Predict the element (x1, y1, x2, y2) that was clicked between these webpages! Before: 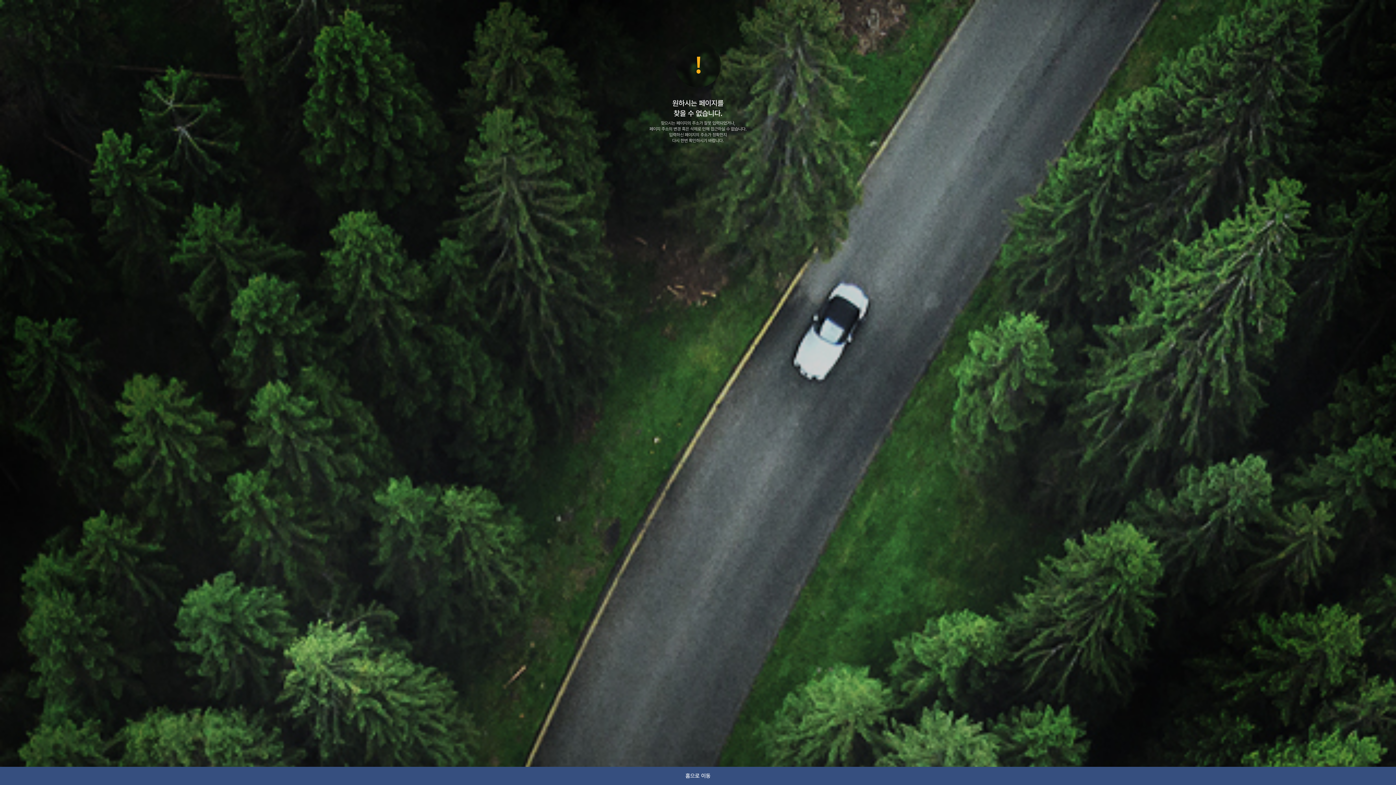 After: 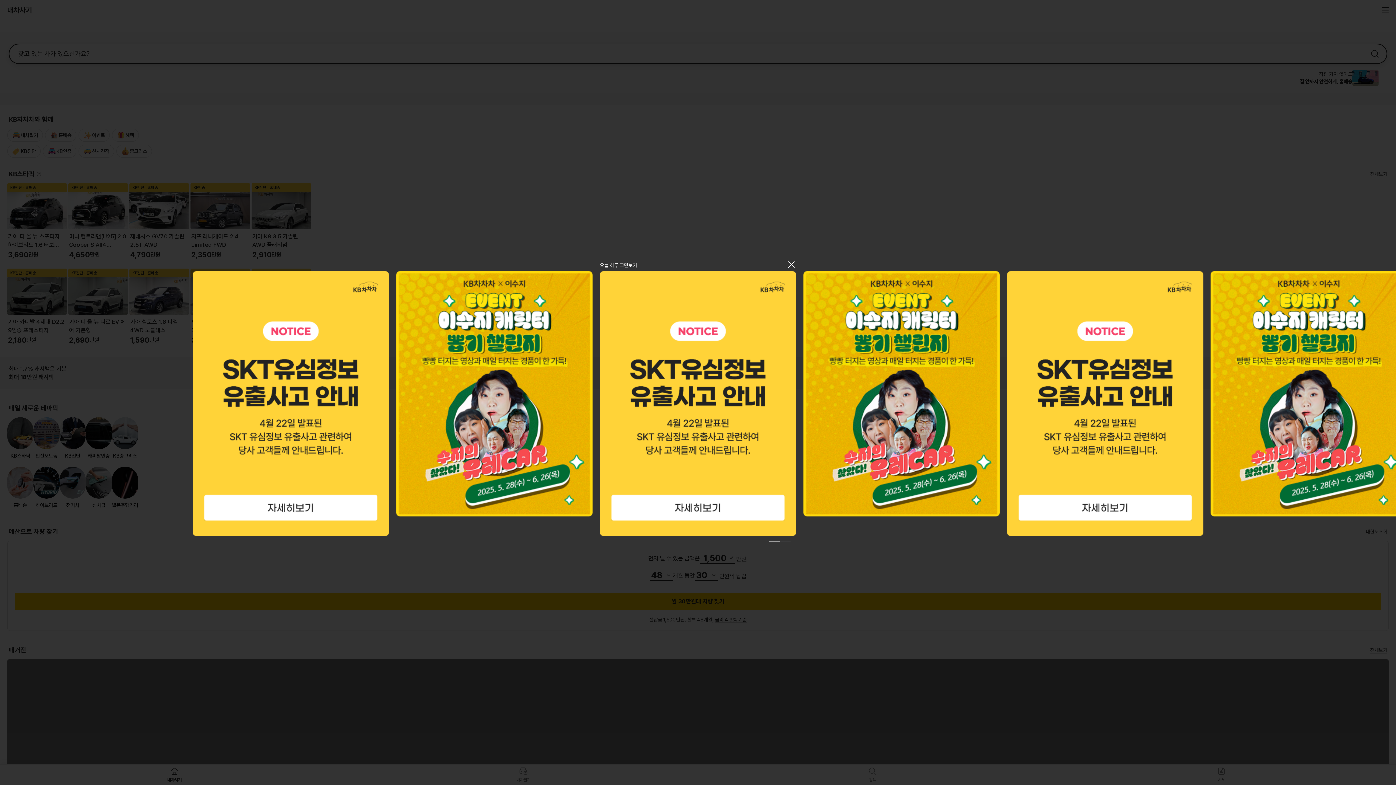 Action: bbox: (685, 773, 710, 779) label: 홈으로 이동